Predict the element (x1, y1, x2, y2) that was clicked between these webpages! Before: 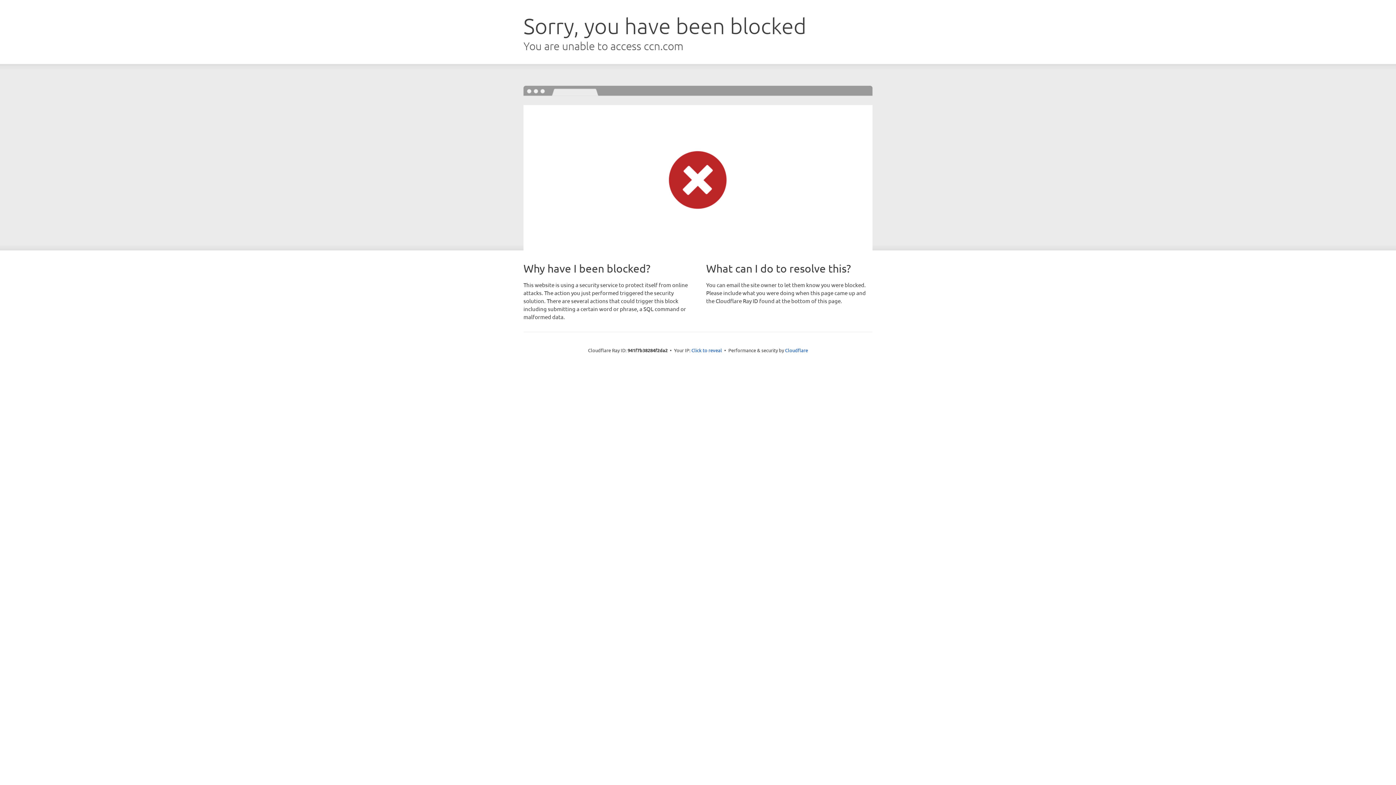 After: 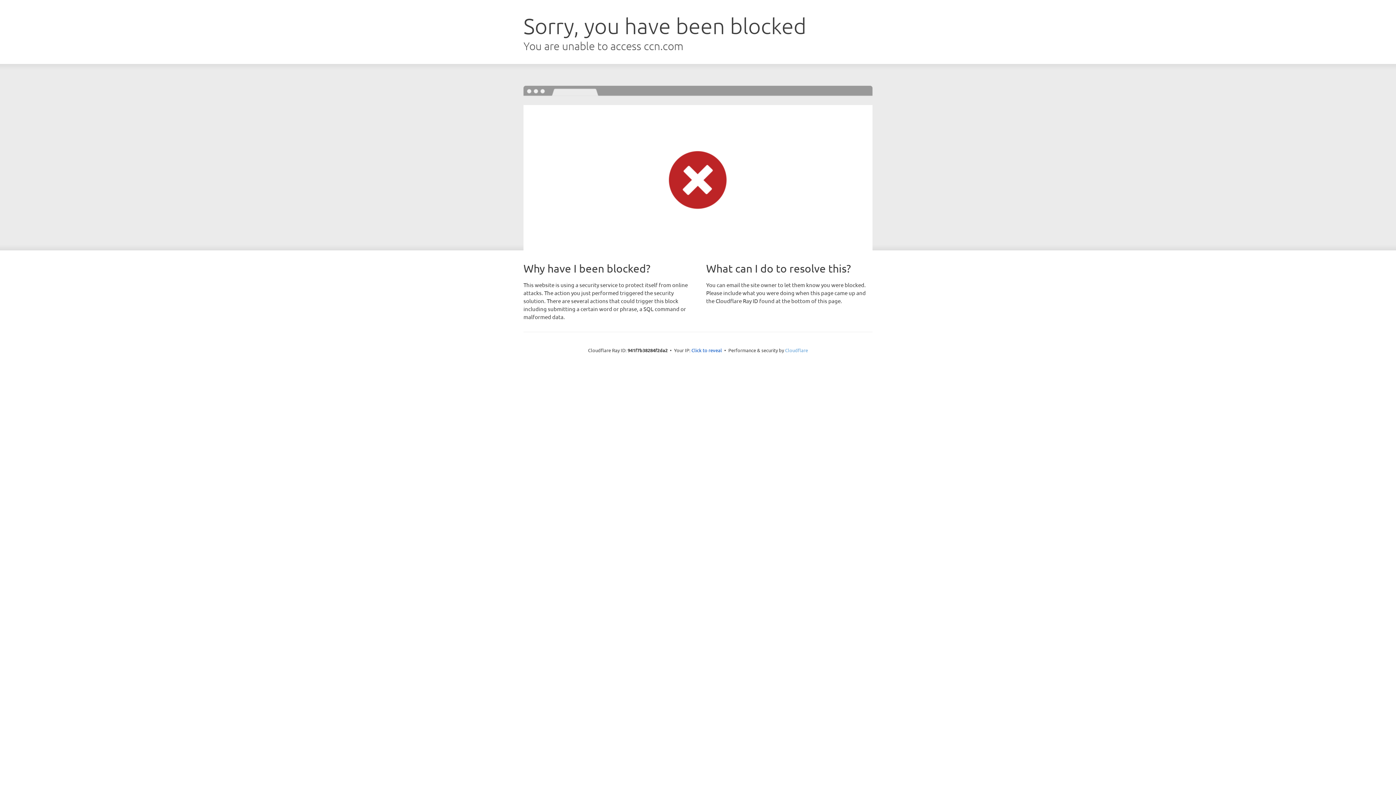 Action: bbox: (785, 347, 808, 353) label: Cloudflare